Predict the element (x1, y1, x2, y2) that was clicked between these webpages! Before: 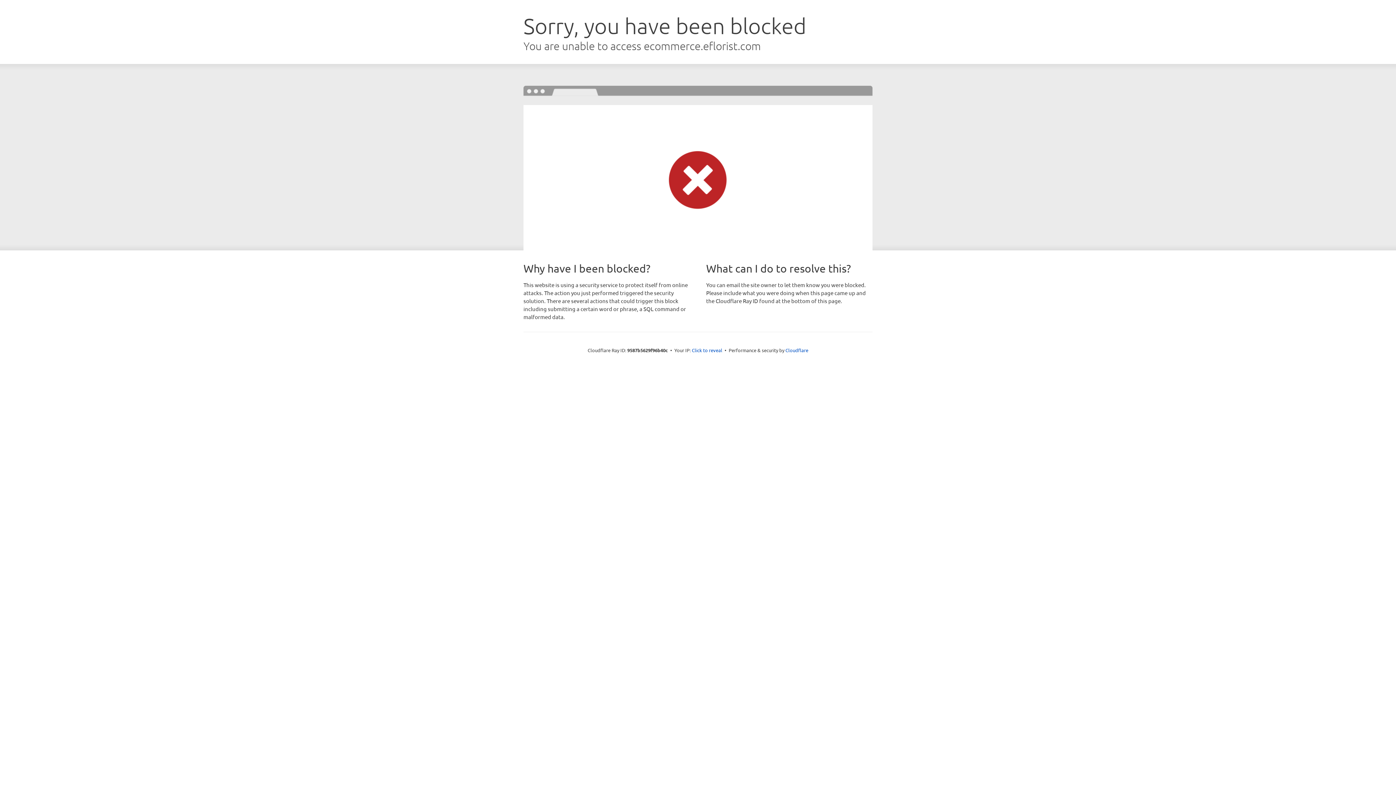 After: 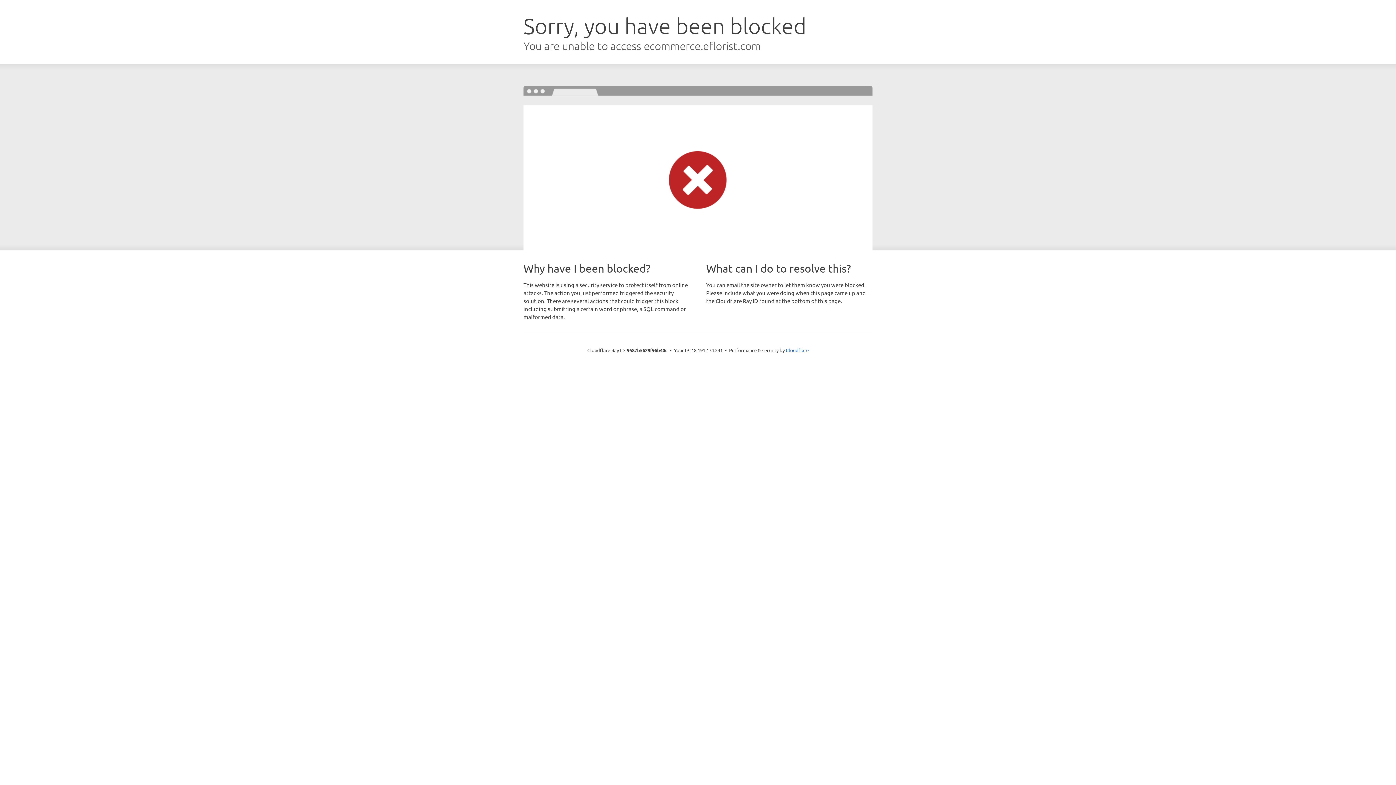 Action: bbox: (692, 346, 722, 353) label: Click to reveal